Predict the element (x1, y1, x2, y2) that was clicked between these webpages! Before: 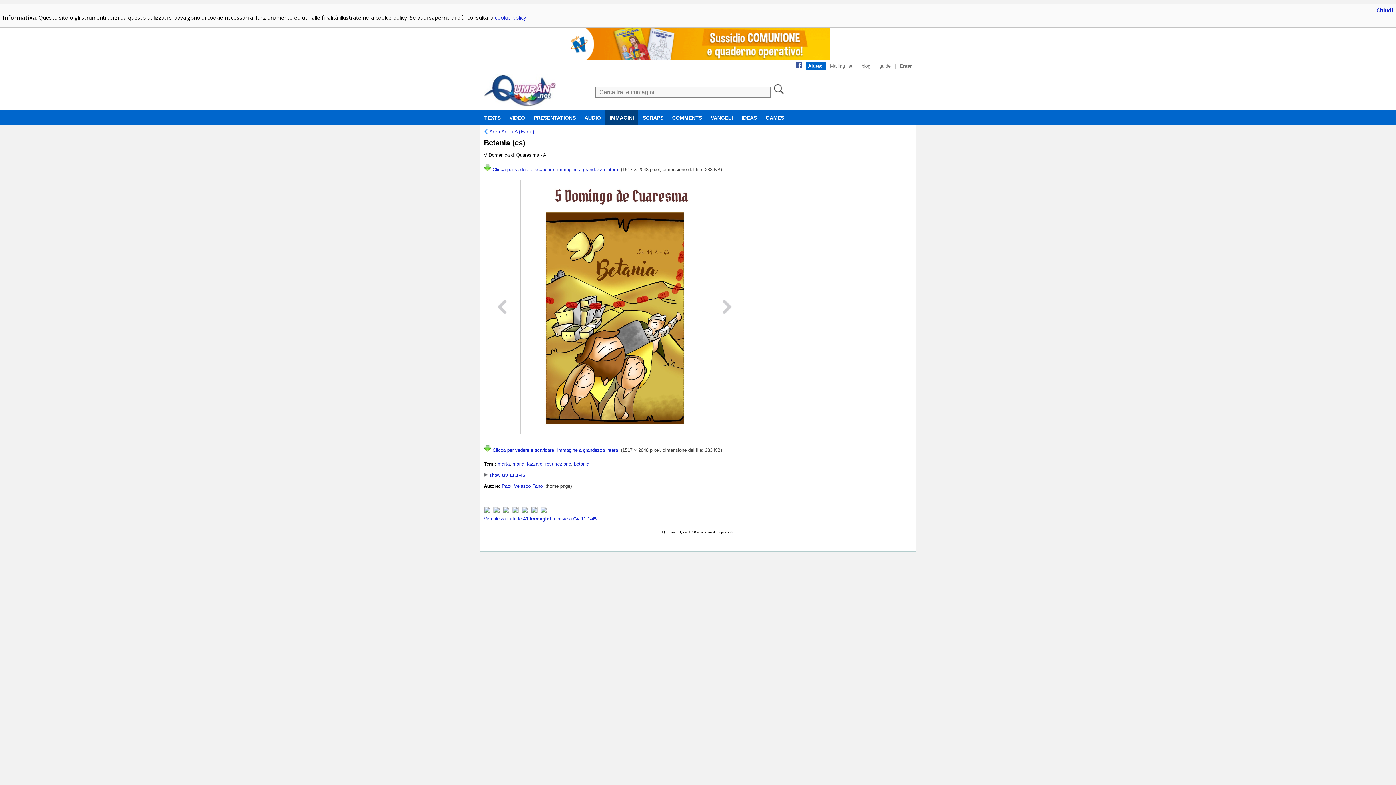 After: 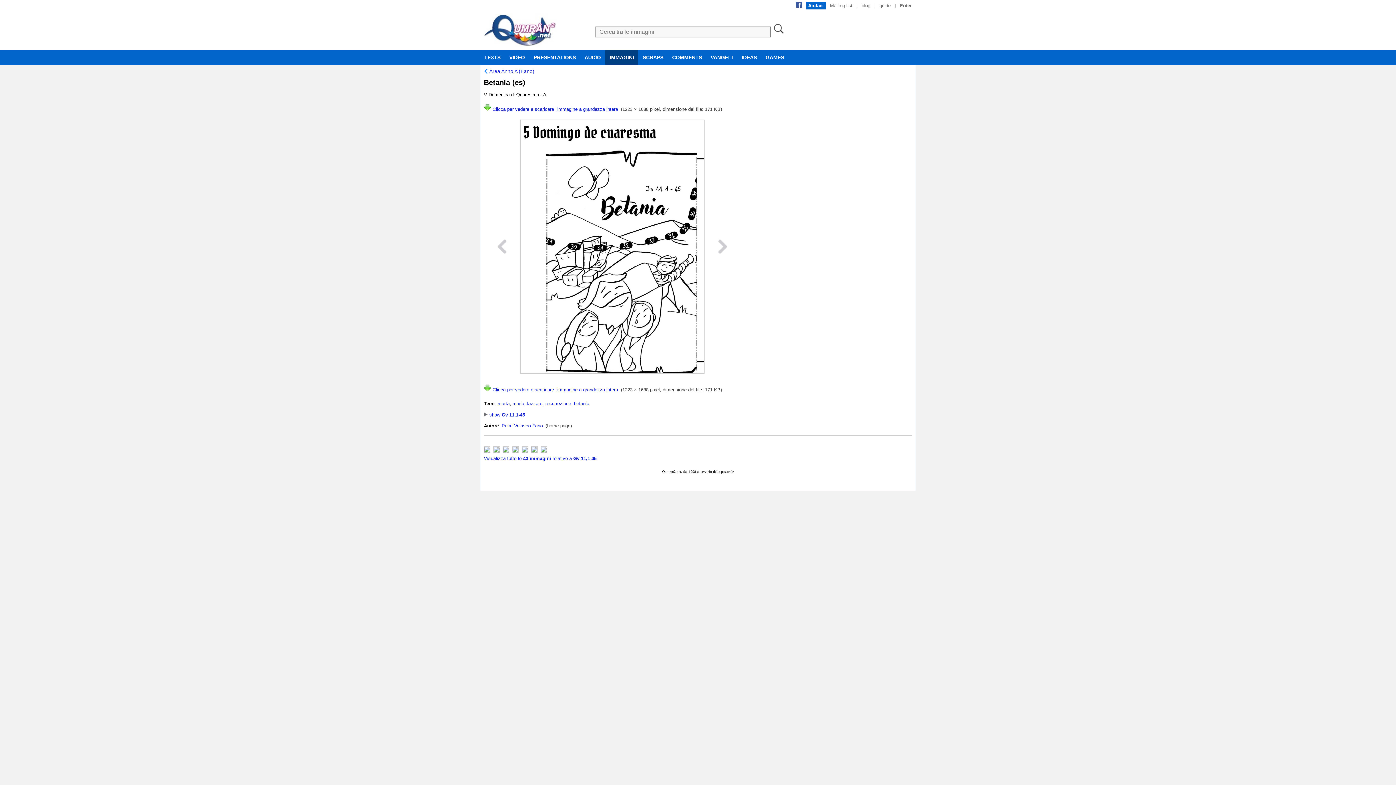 Action: bbox: (484, 509, 493, 514)